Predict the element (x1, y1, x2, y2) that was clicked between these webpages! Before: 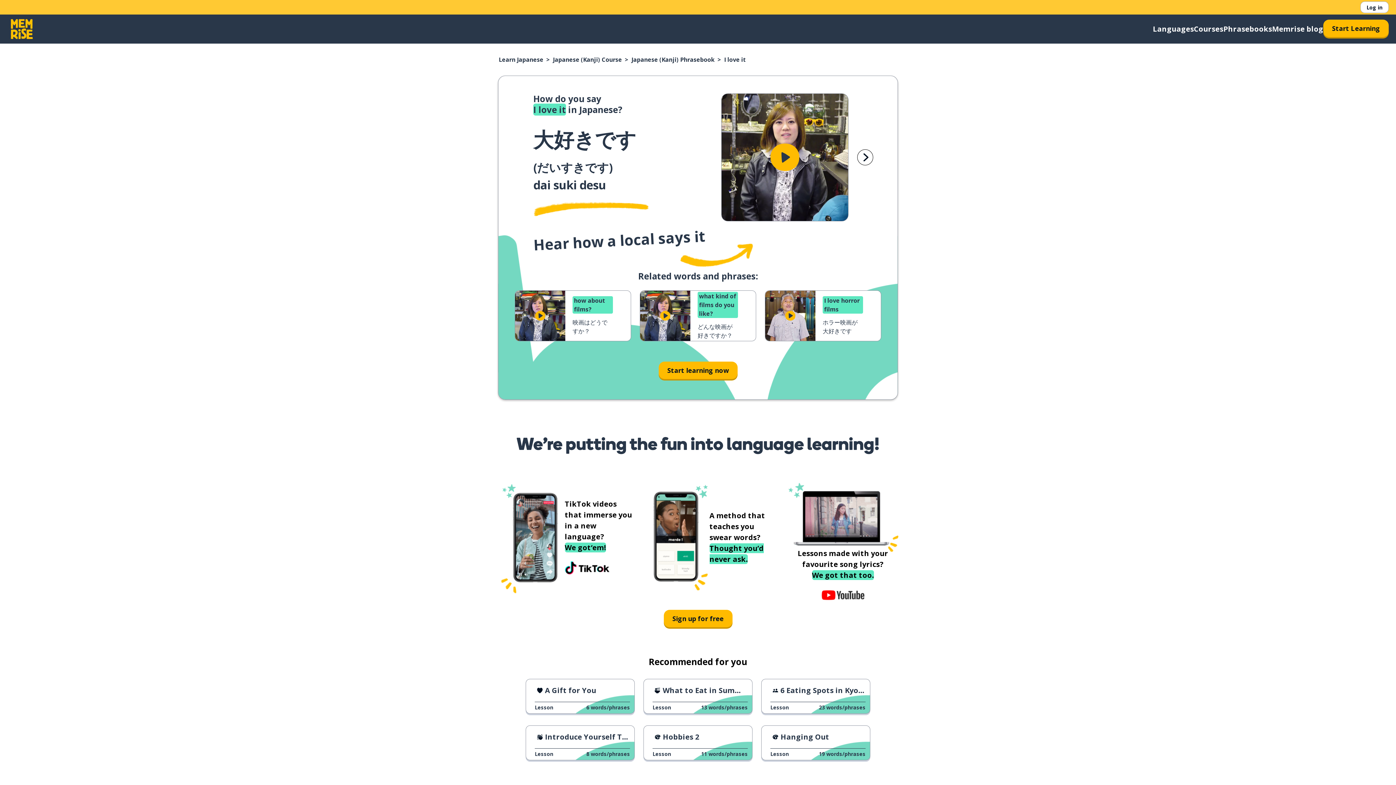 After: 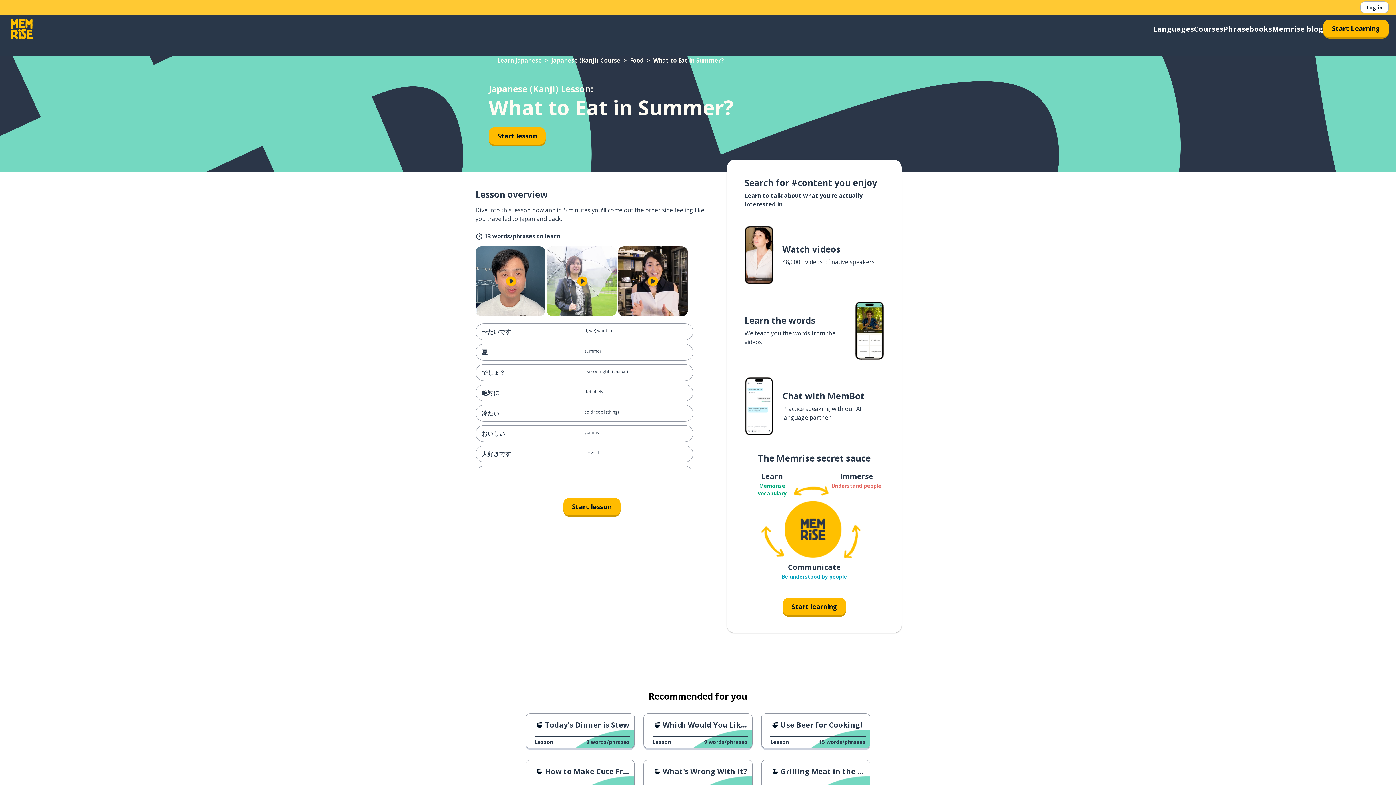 Action: label: What to Eat in Summer?
Lesson
13 words/phrases bbox: (643, 679, 752, 714)